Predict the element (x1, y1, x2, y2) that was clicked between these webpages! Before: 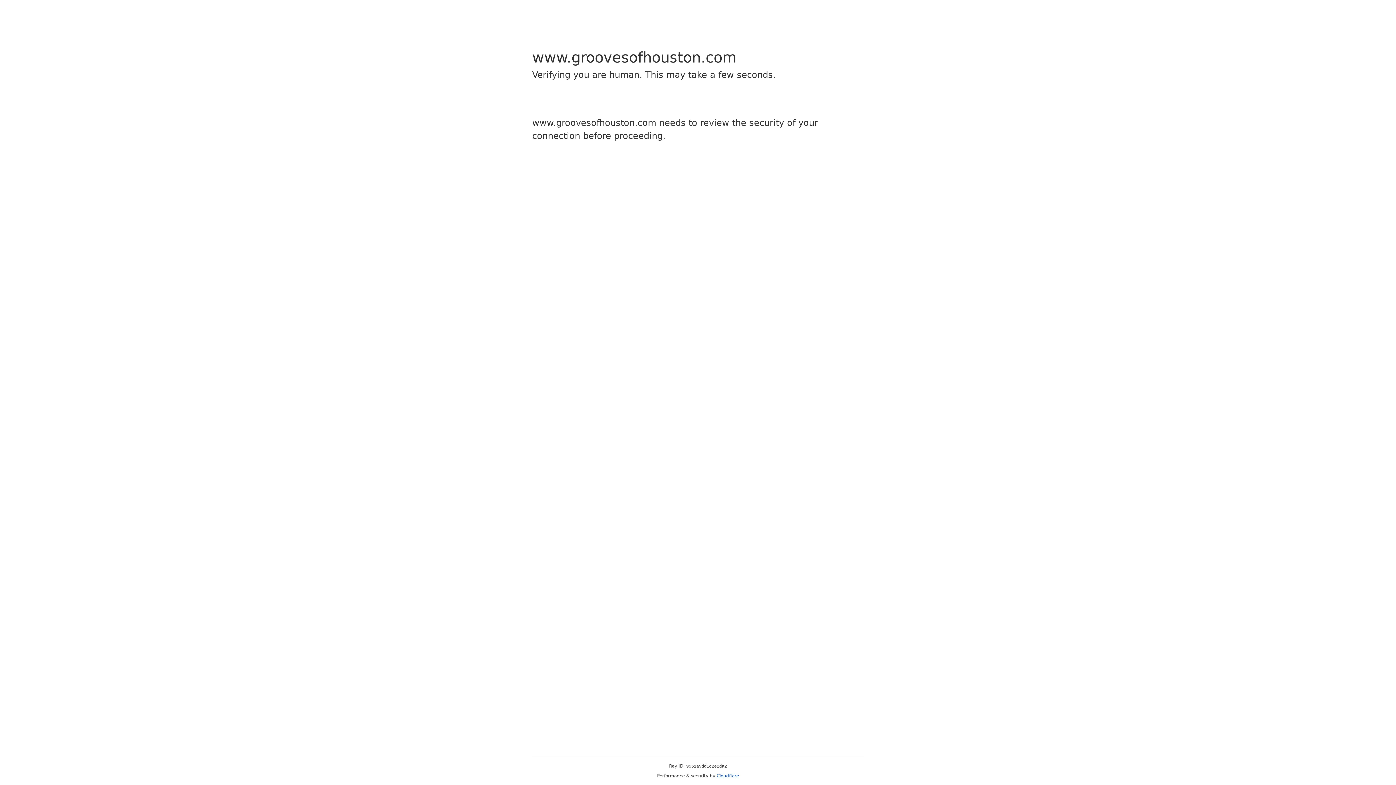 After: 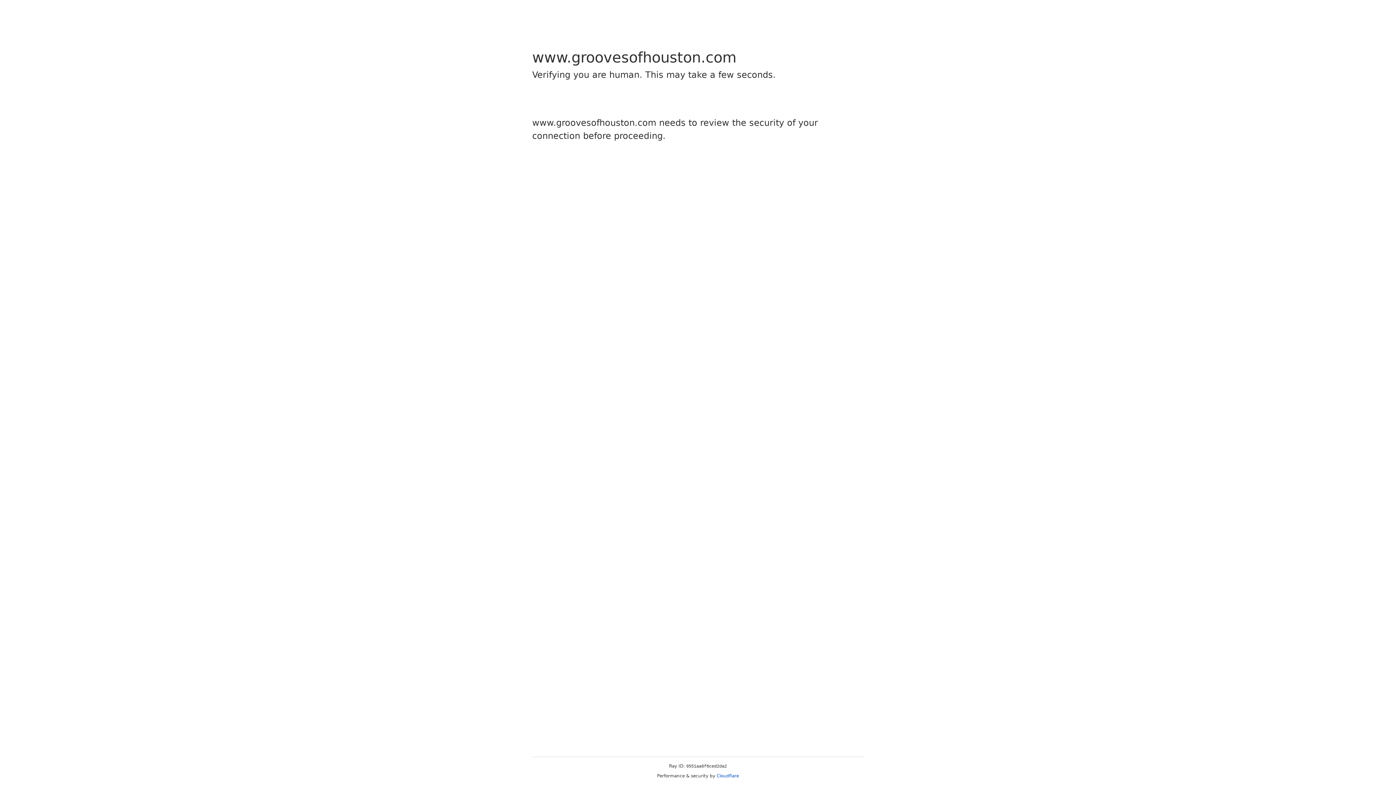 Action: label: Cloudflare bbox: (716, 773, 739, 778)